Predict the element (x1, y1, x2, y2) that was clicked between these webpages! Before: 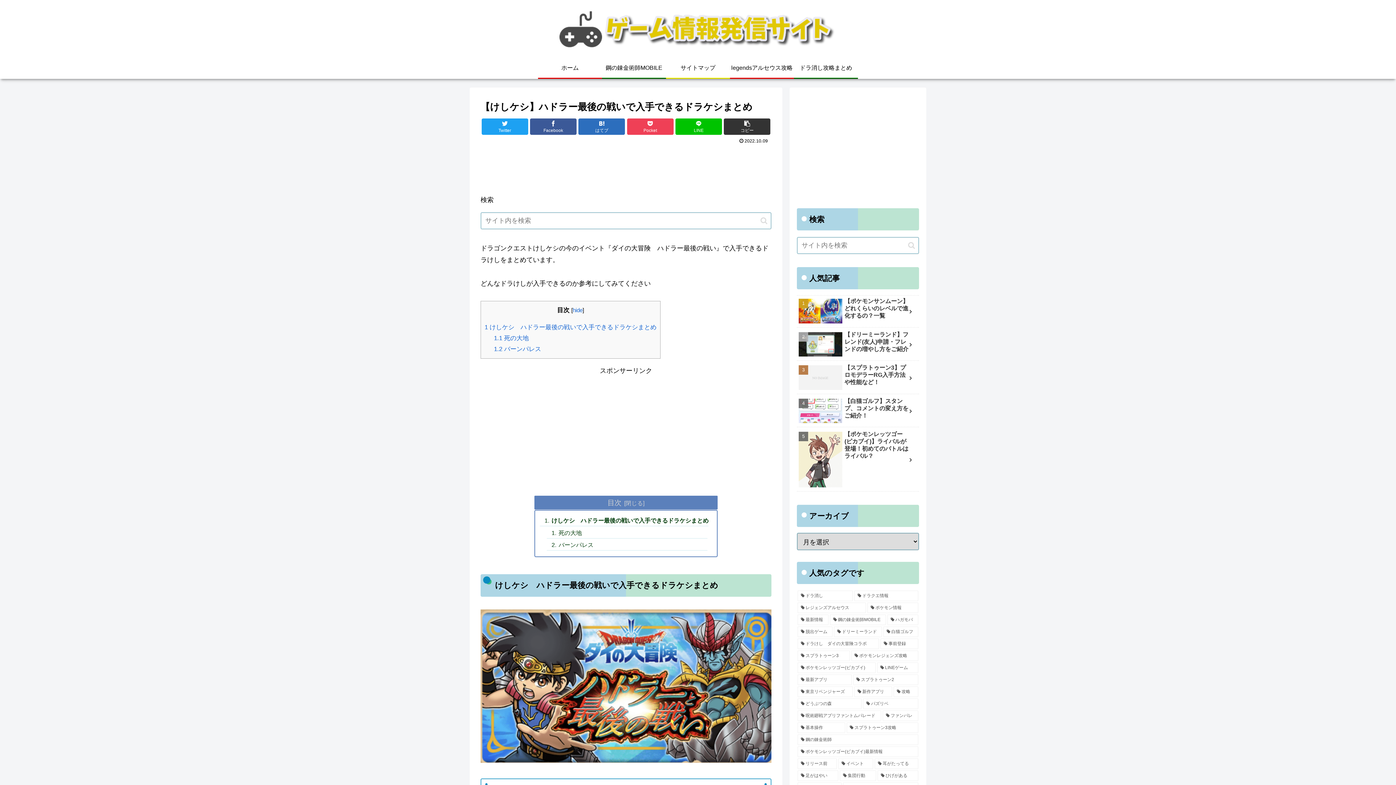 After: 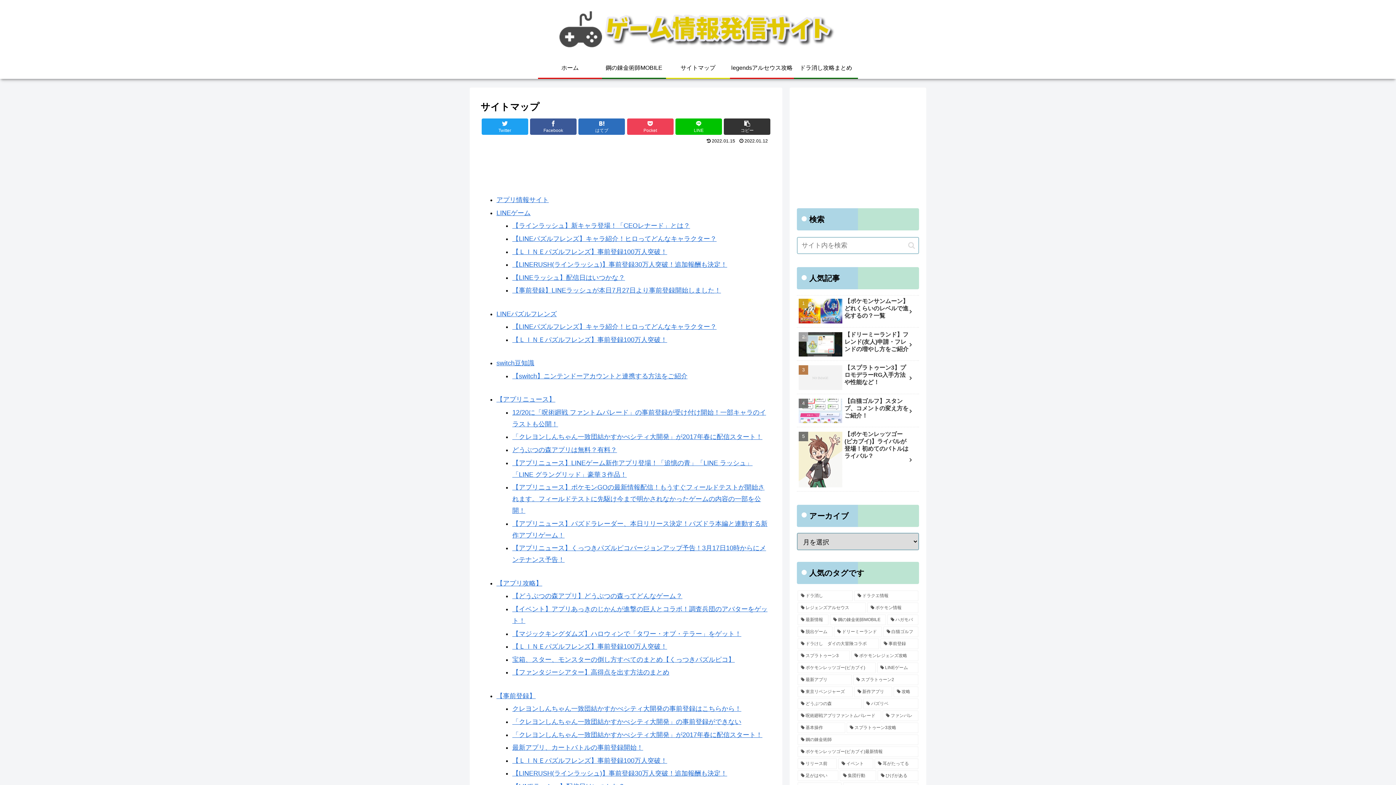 Action: label: サイトマップ bbox: (666, 57, 730, 77)